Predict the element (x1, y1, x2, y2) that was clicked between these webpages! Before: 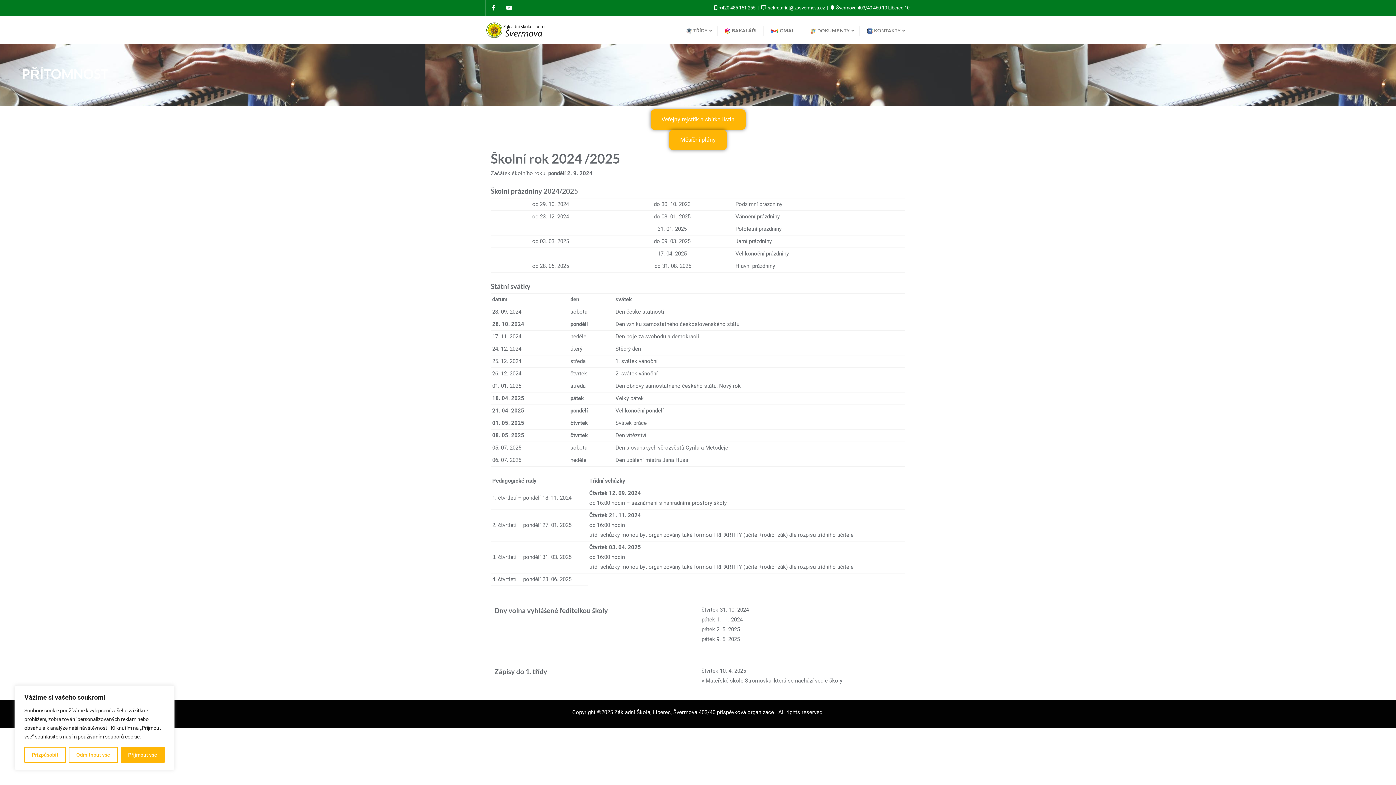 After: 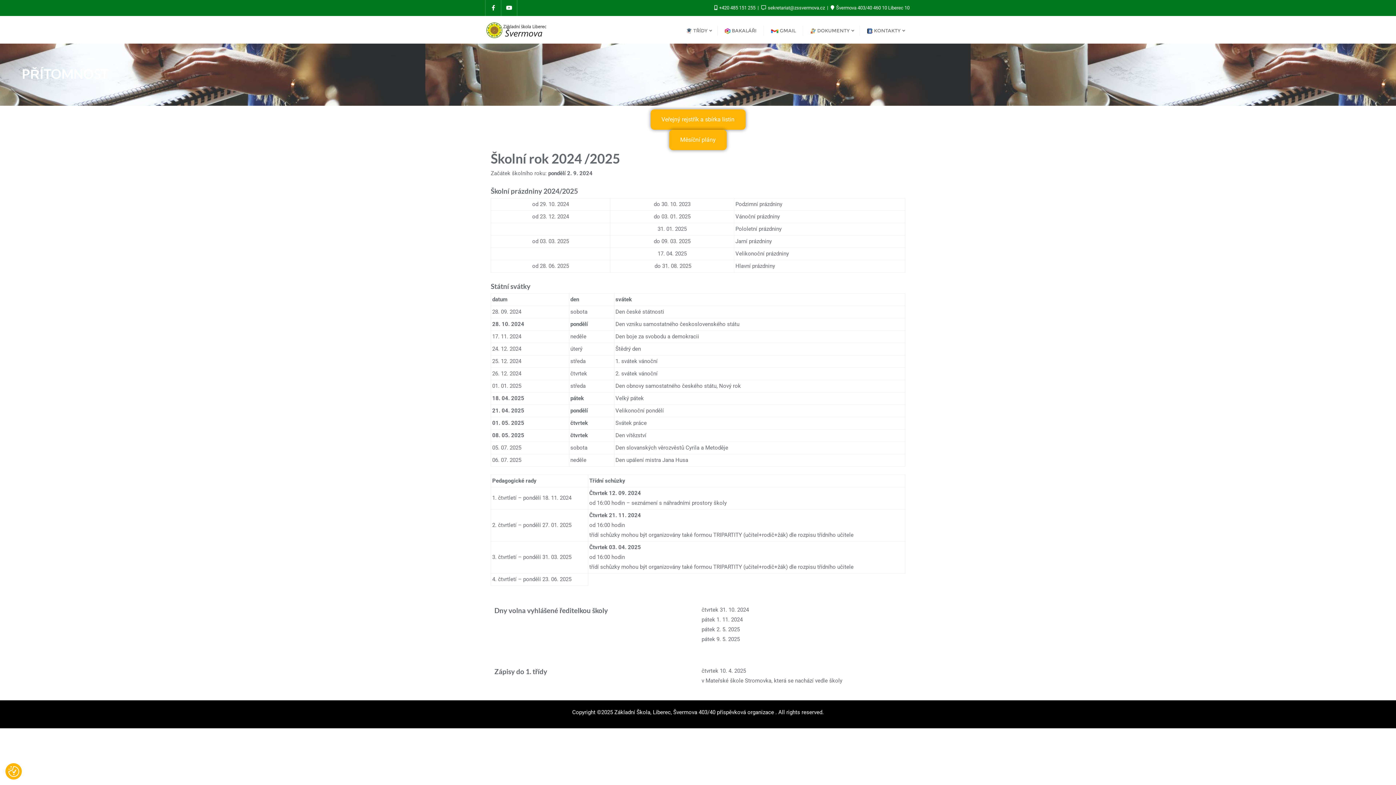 Action: label: Přijmout vše bbox: (120, 747, 164, 763)